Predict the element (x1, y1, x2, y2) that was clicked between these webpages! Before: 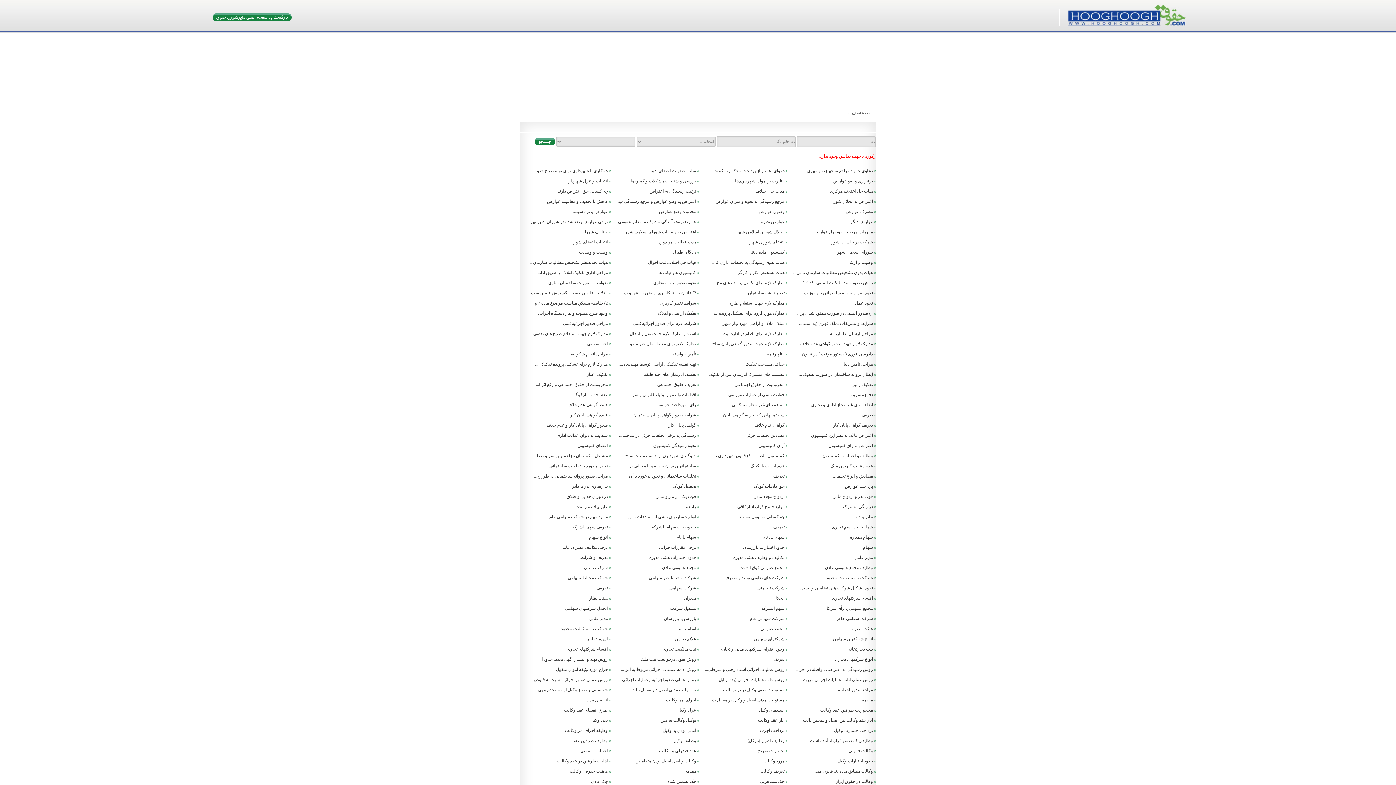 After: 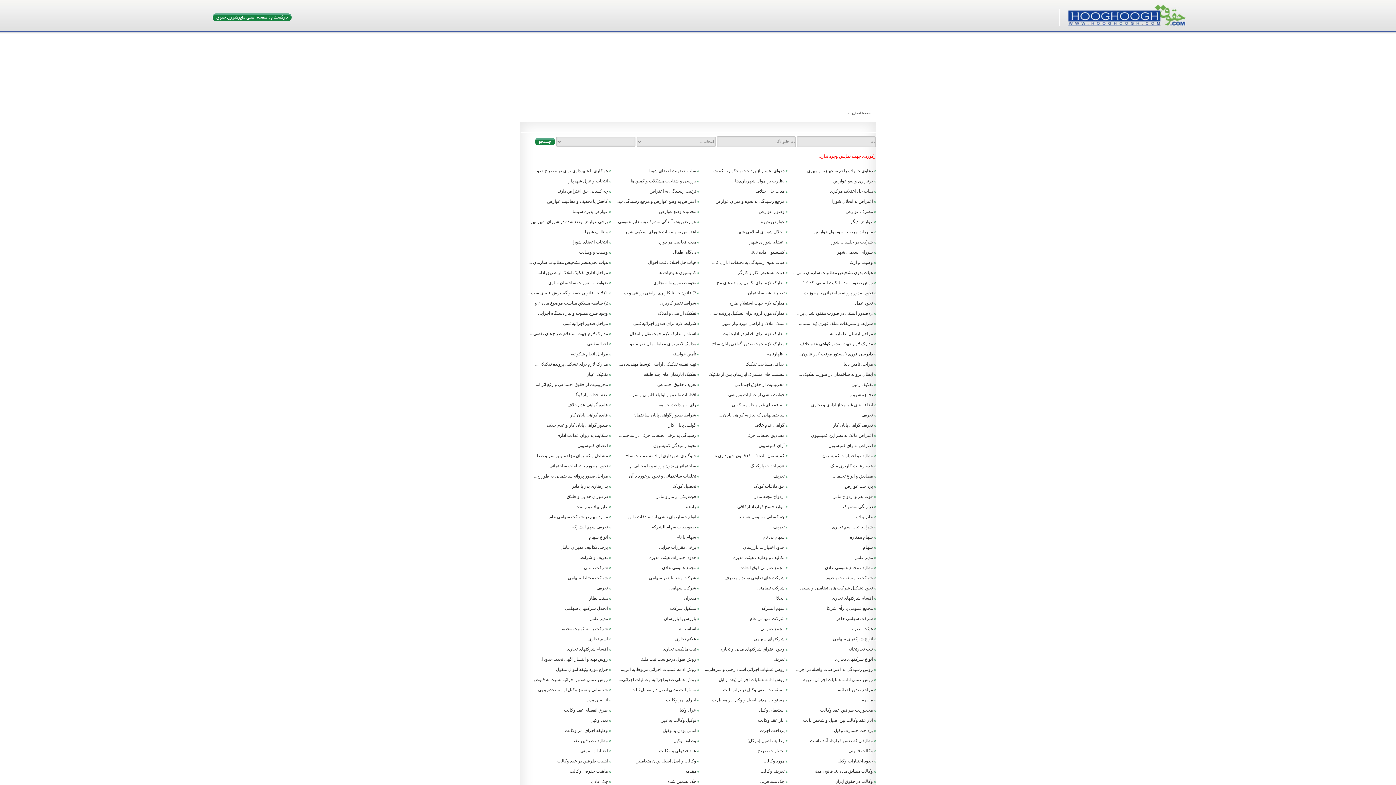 Action: bbox: (626, 462, 699, 469) label: ساختمانهای بدون پروانه و يا مخالف م...